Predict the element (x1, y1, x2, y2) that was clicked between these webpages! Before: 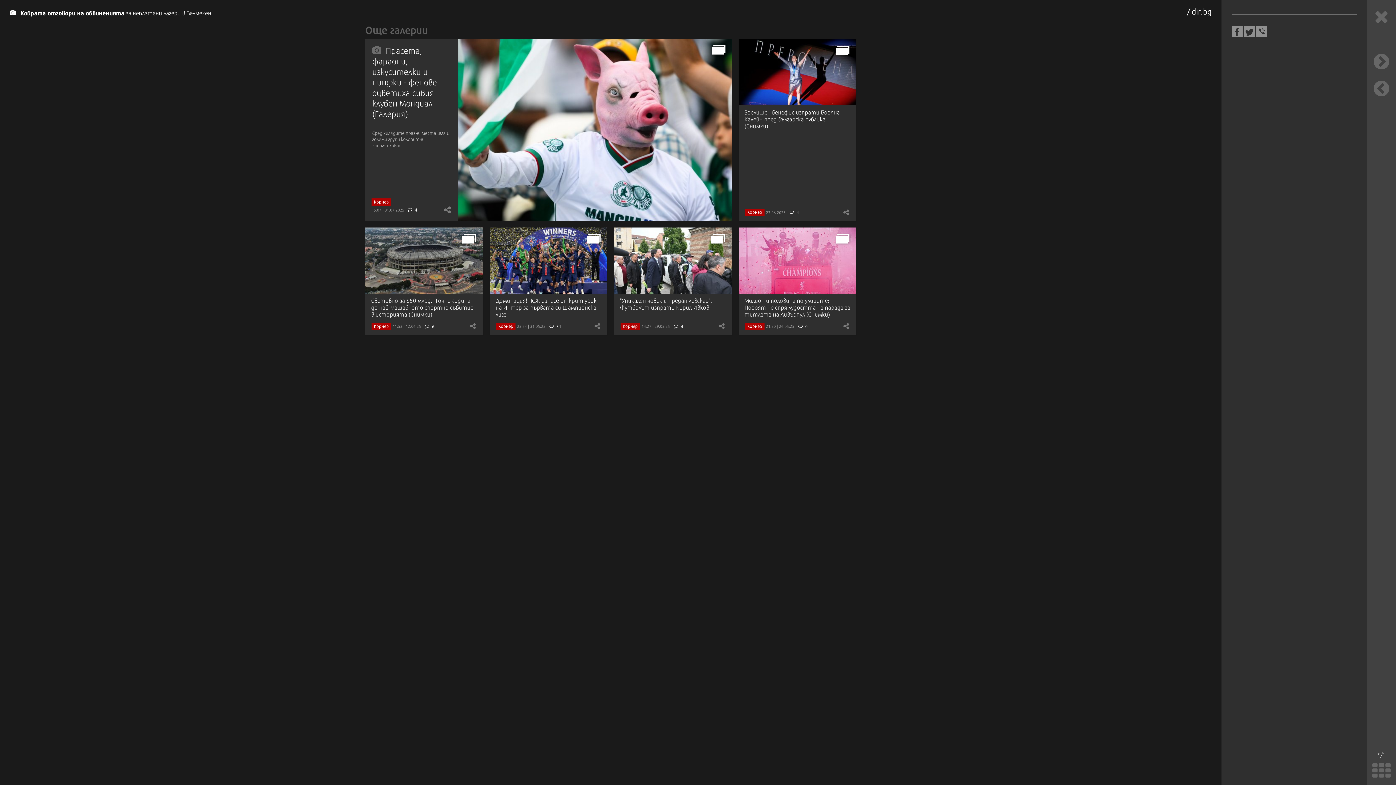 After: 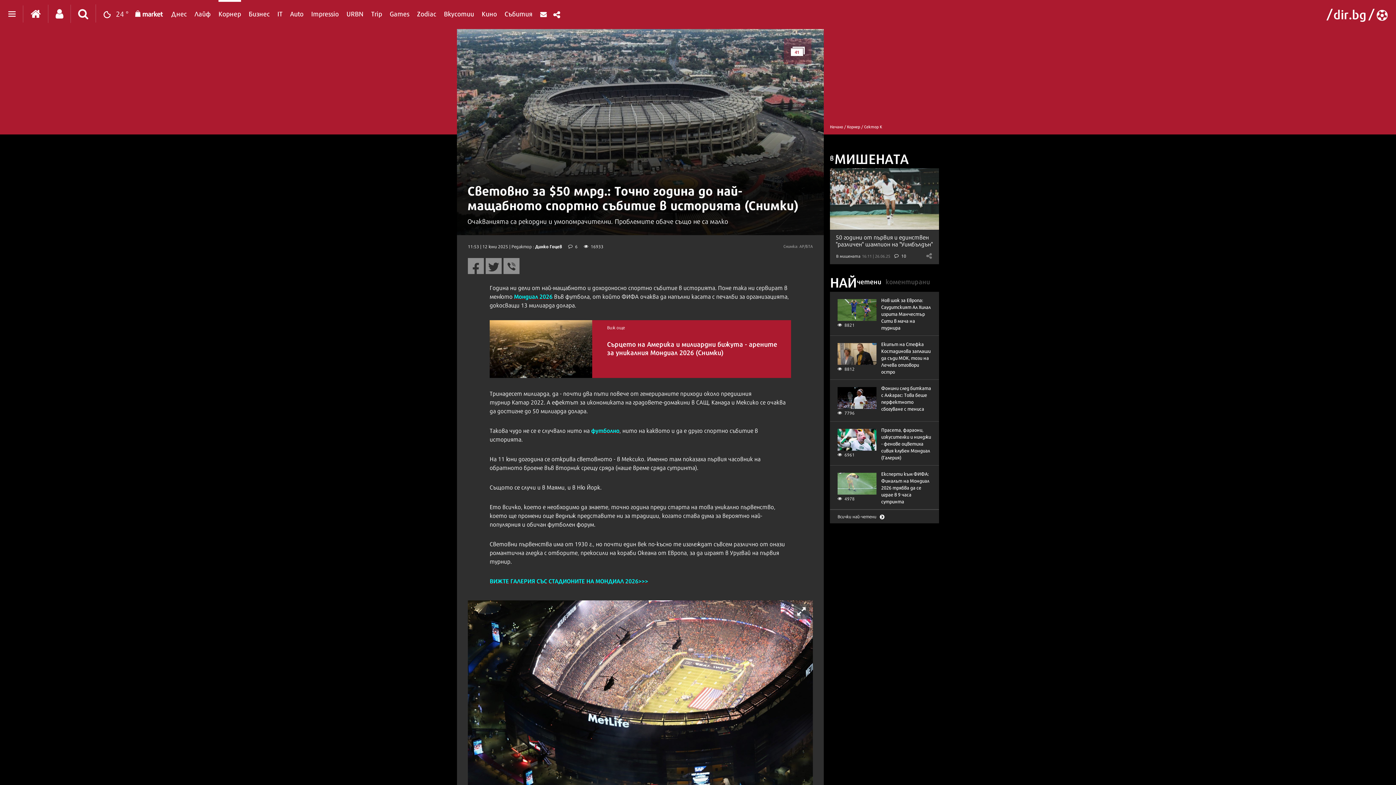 Action: bbox: (371, 298, 473, 317) label: Световно за $50 млрд.: Точно година до най-мащабното спортно събитие в историята (Снимки)